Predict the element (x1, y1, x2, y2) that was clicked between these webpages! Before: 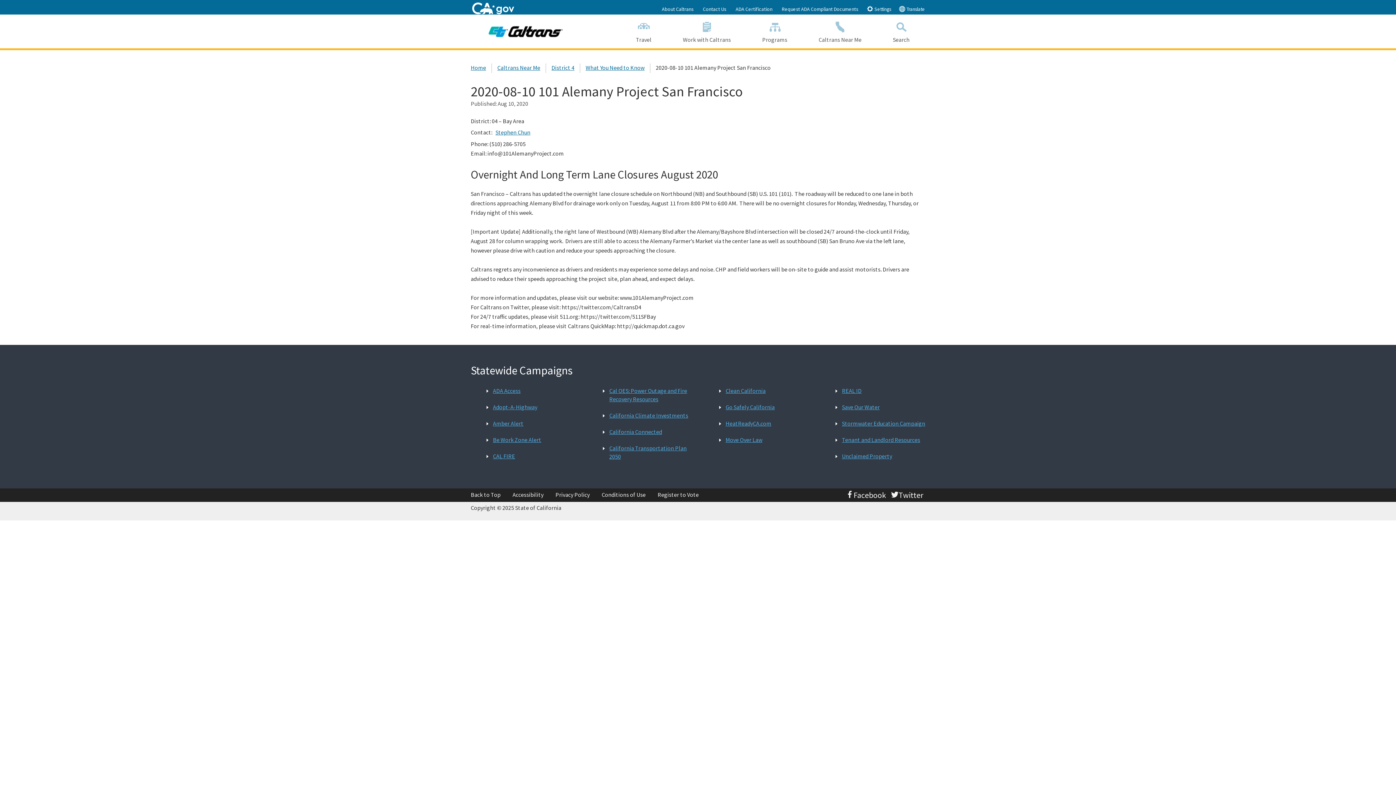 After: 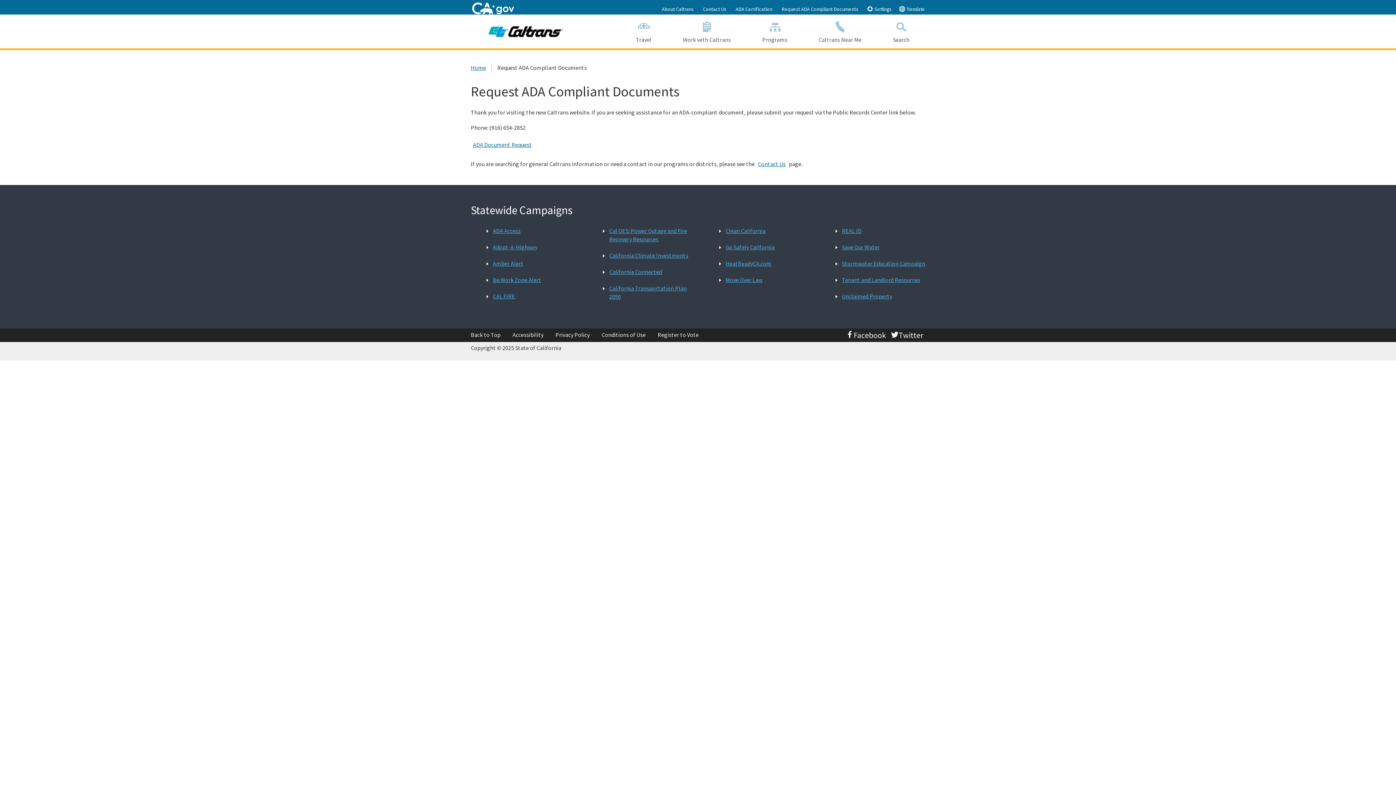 Action: bbox: (780, 4, 859, 13) label: Request ADA Compliant Documents